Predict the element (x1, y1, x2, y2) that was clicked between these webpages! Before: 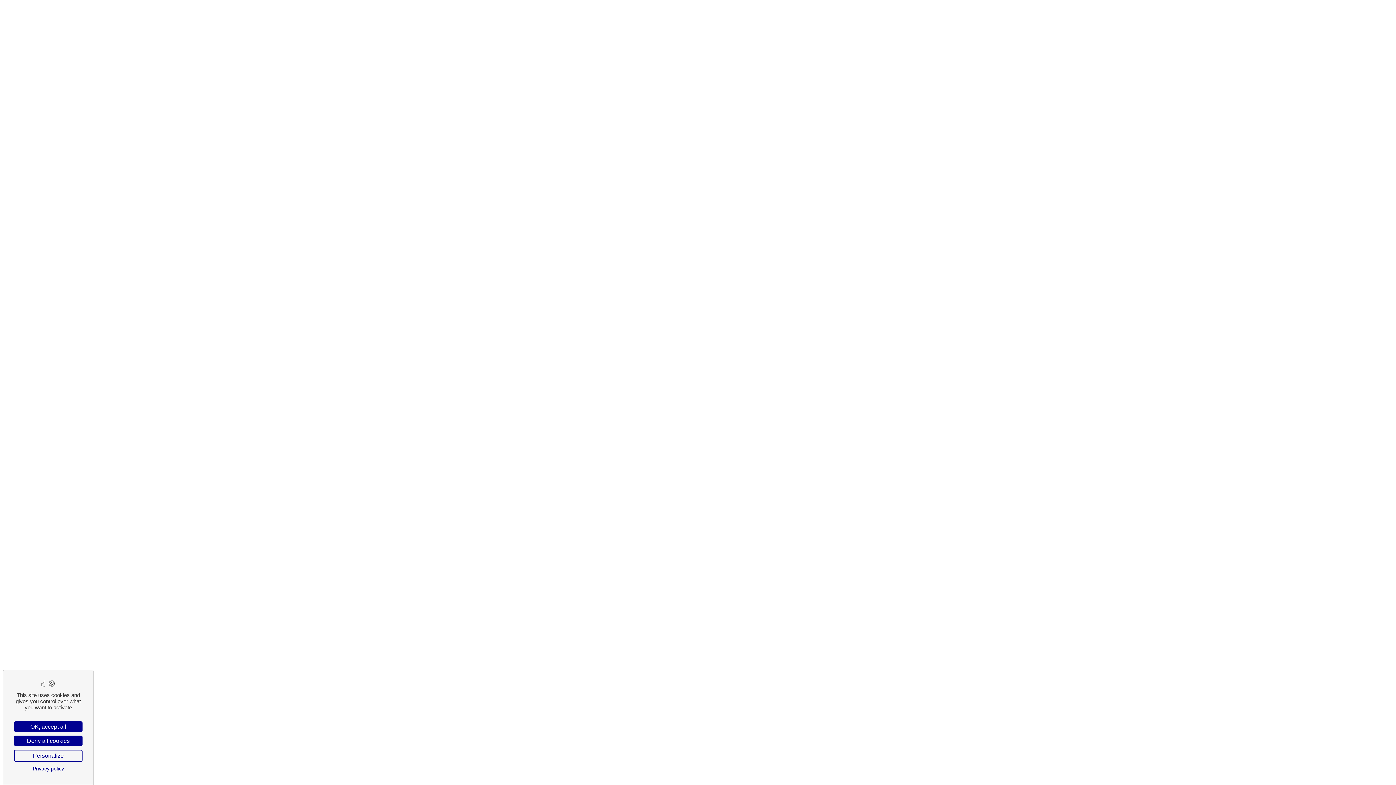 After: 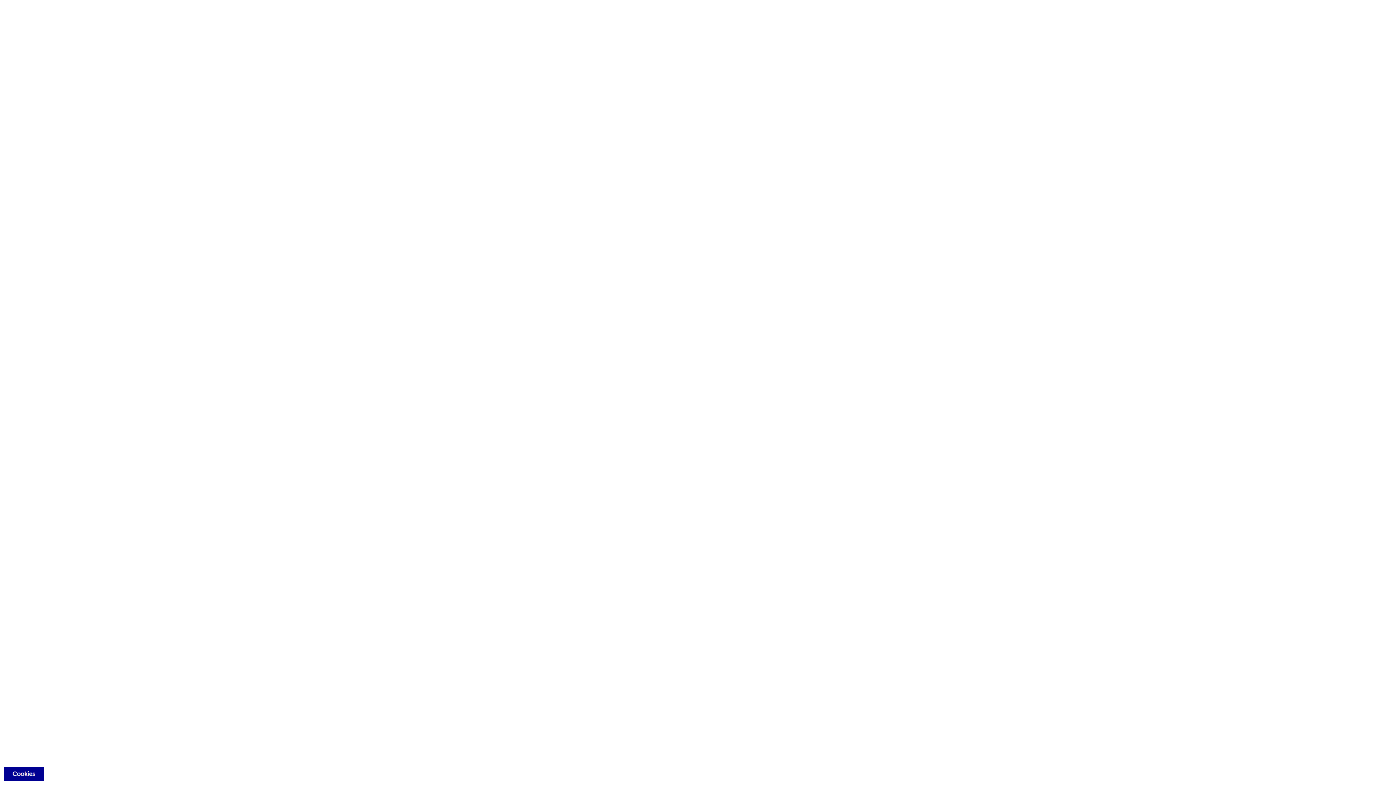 Action: bbox: (14, 721, 82, 732) label: Cookies : OK, accept all